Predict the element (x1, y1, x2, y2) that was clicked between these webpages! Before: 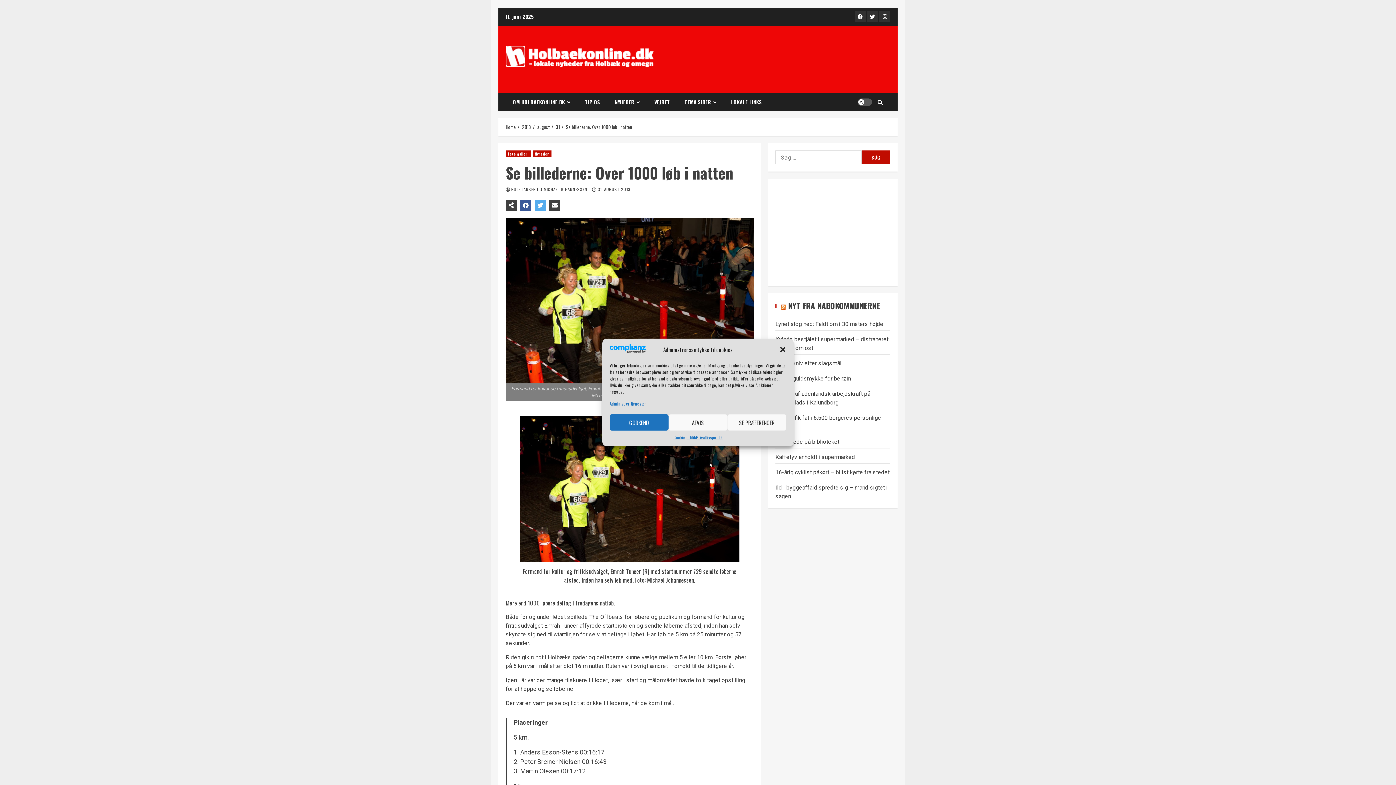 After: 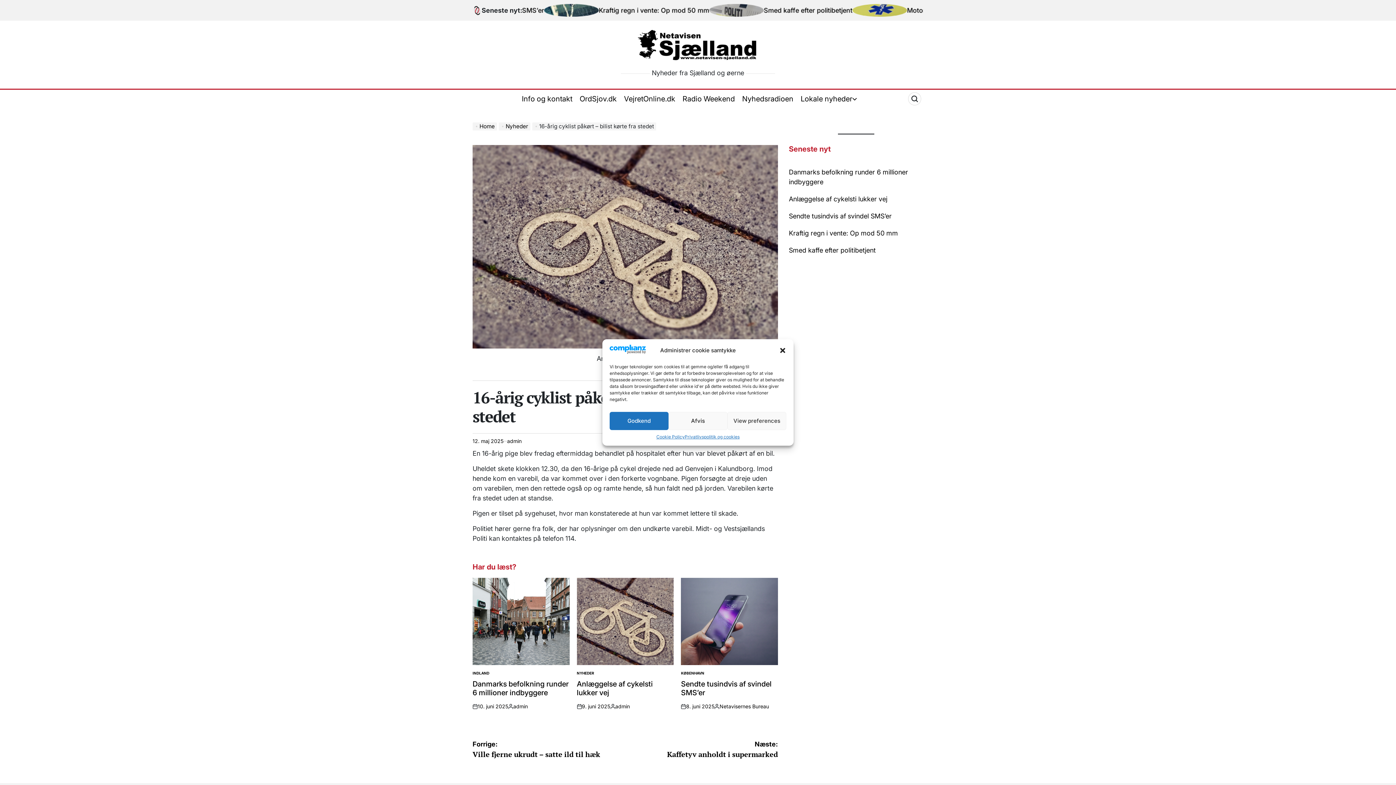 Action: label: 16-årig cyklist påkørt – bilist kørte fra stedet bbox: (775, 469, 889, 476)